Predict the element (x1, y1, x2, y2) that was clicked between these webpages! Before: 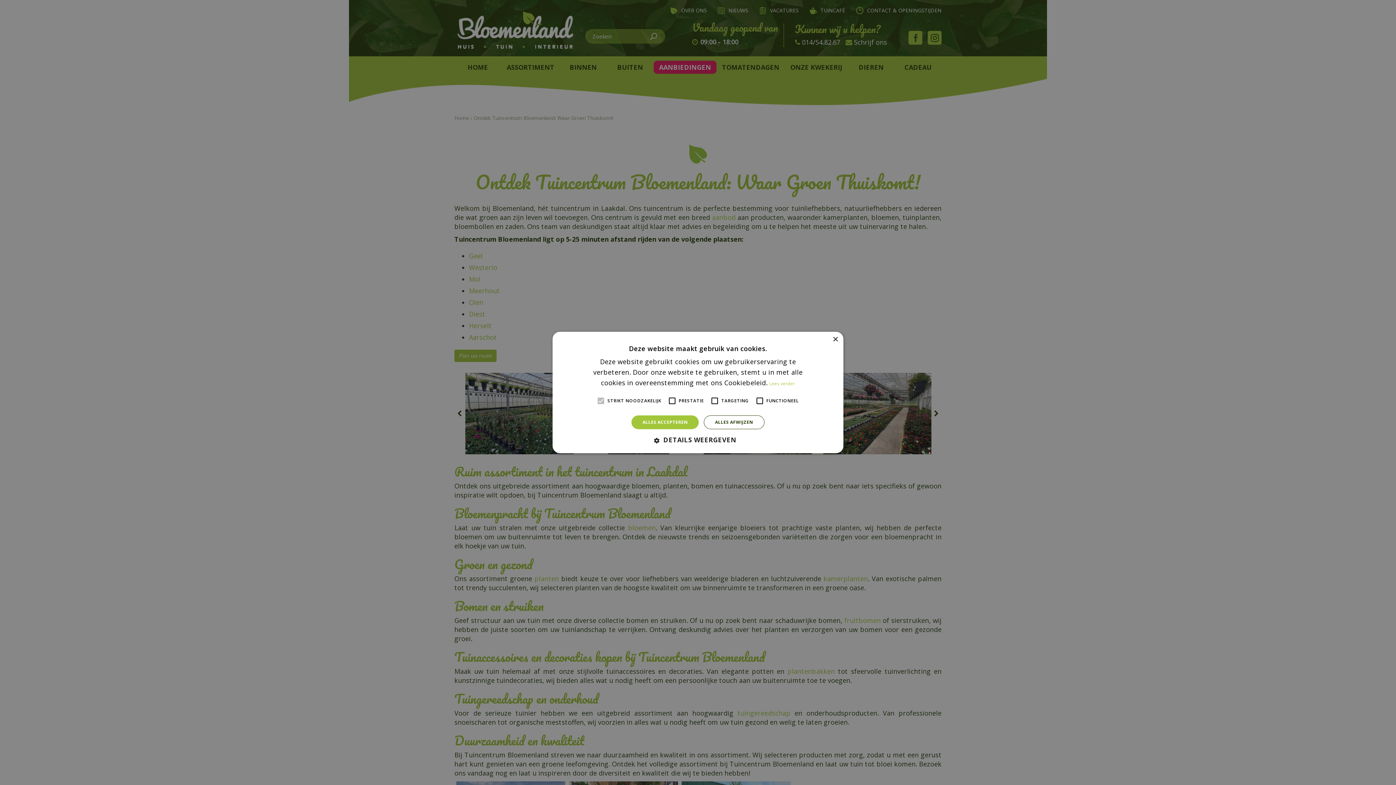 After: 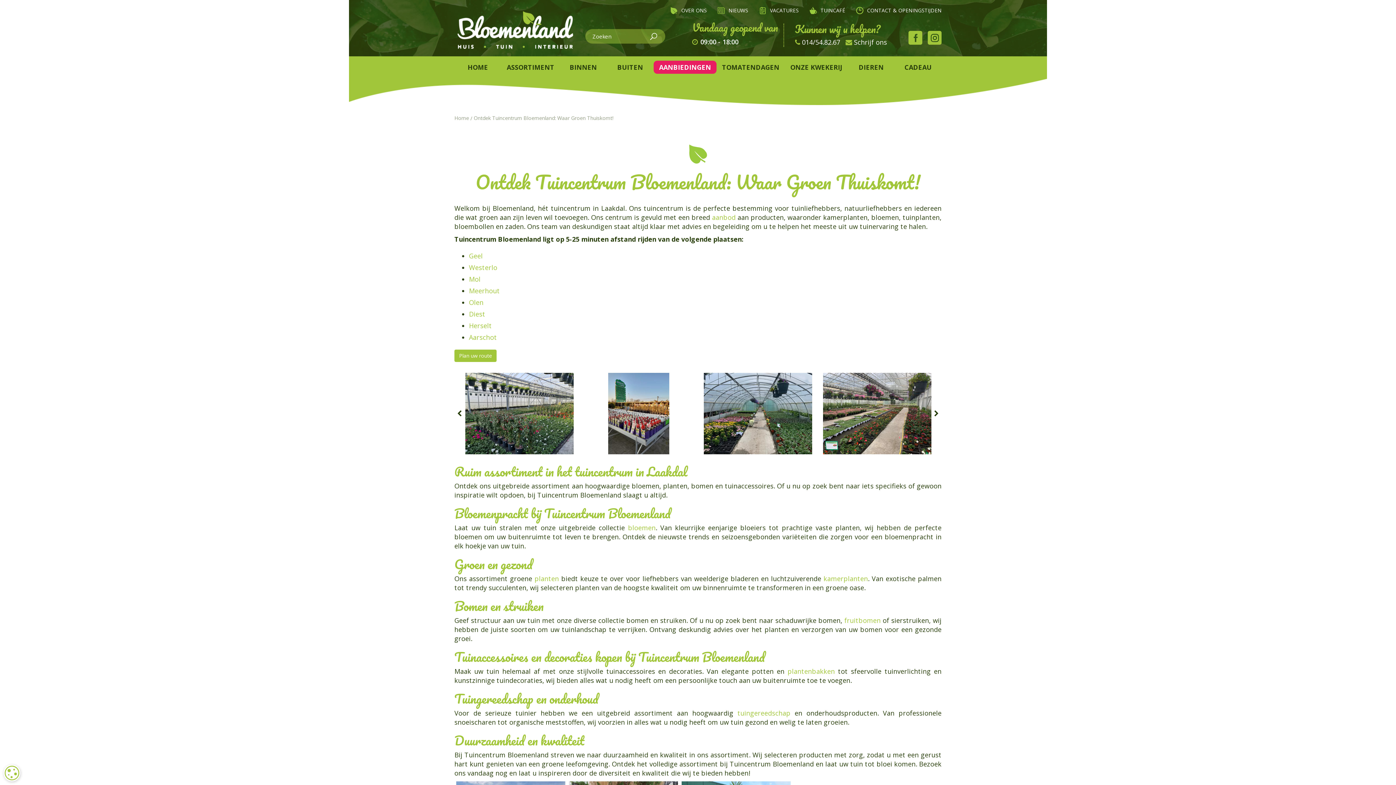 Action: label: ALLES ACCEPTEREN bbox: (631, 415, 698, 429)